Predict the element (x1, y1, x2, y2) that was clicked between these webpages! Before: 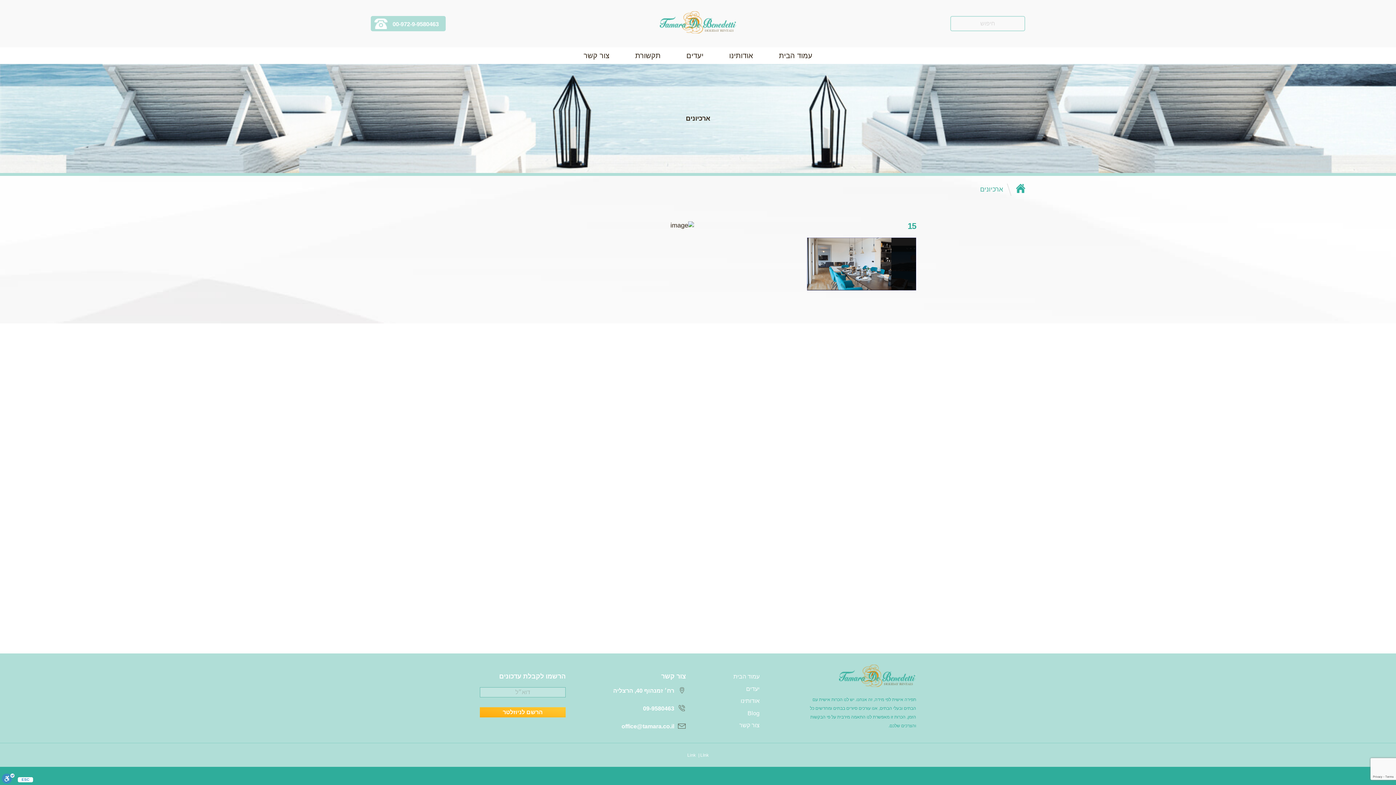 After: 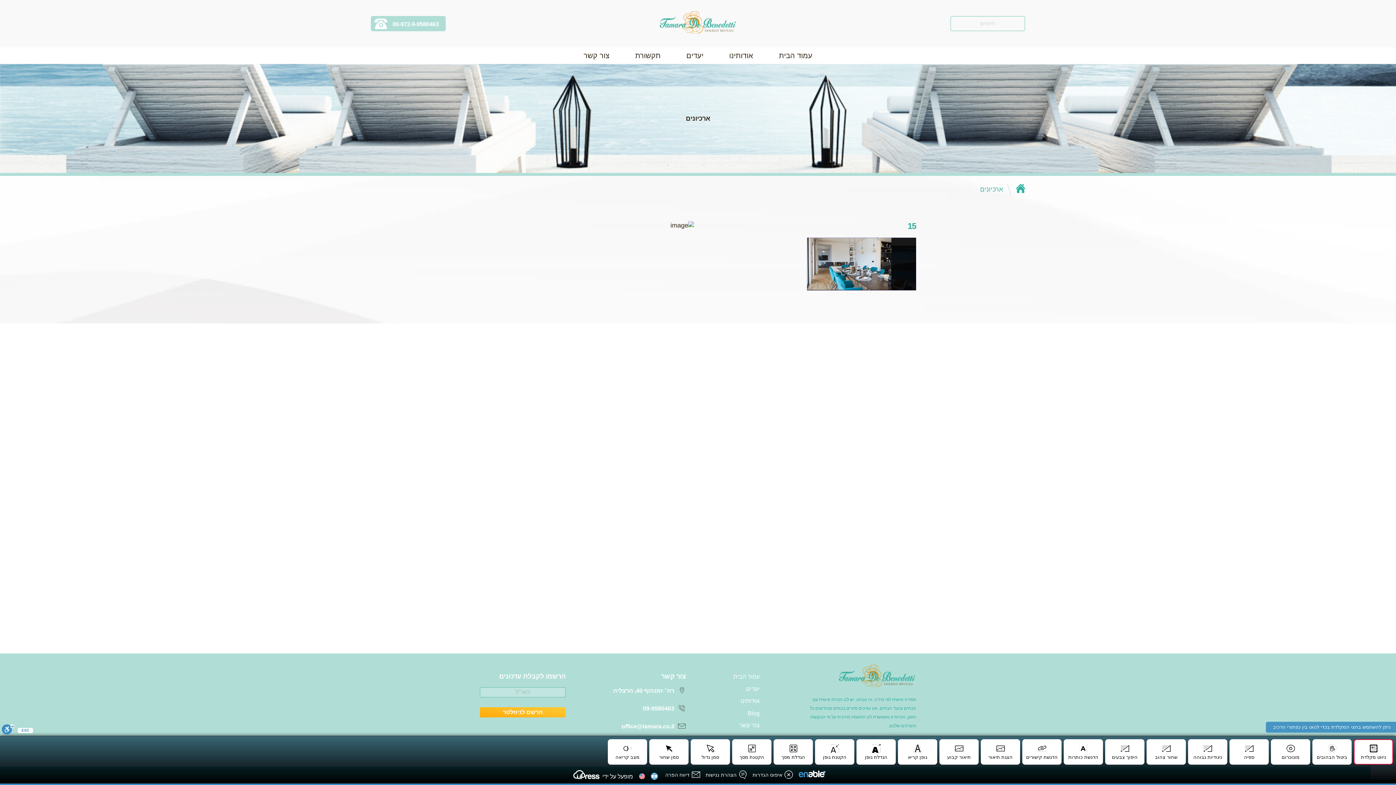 Action: bbox: (1, 773, 14, 785) label: סרגל נגישות